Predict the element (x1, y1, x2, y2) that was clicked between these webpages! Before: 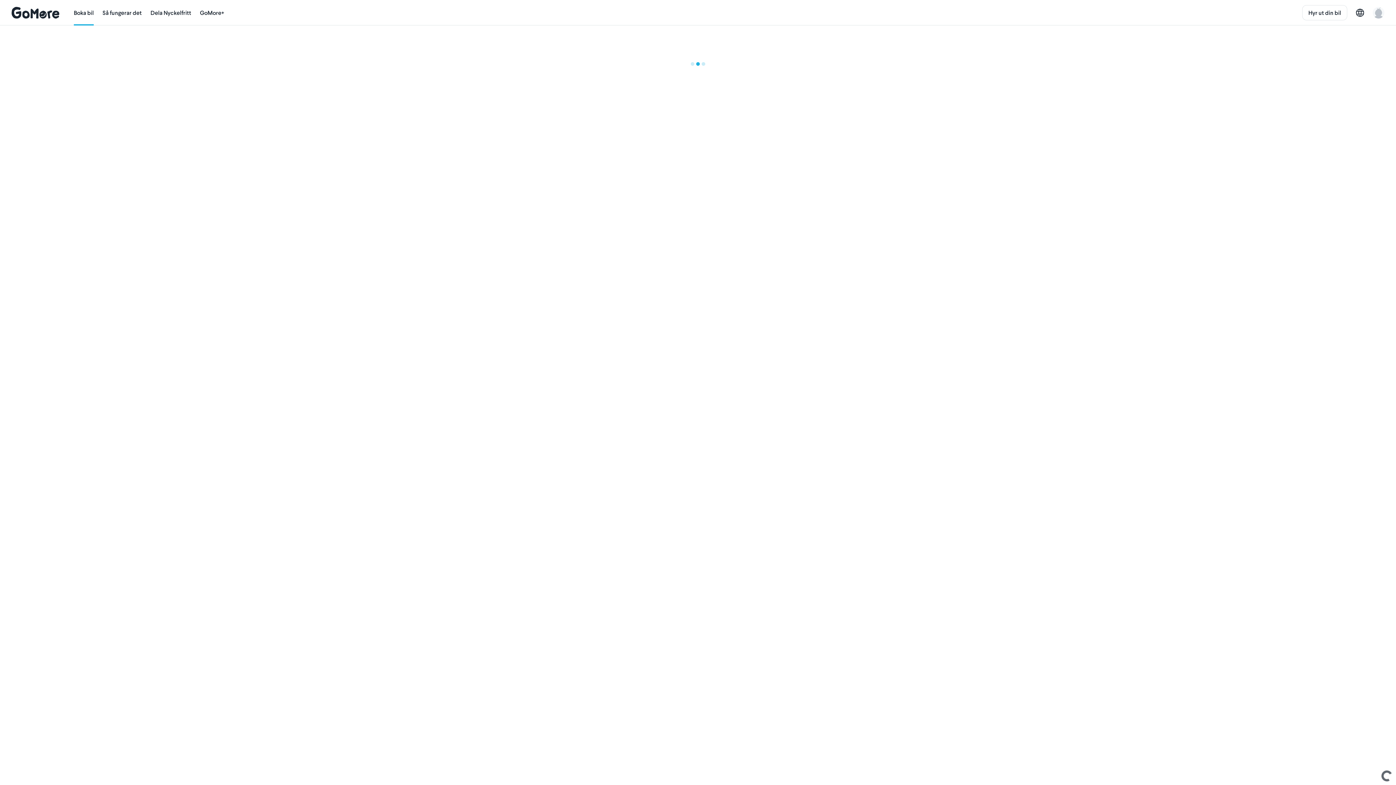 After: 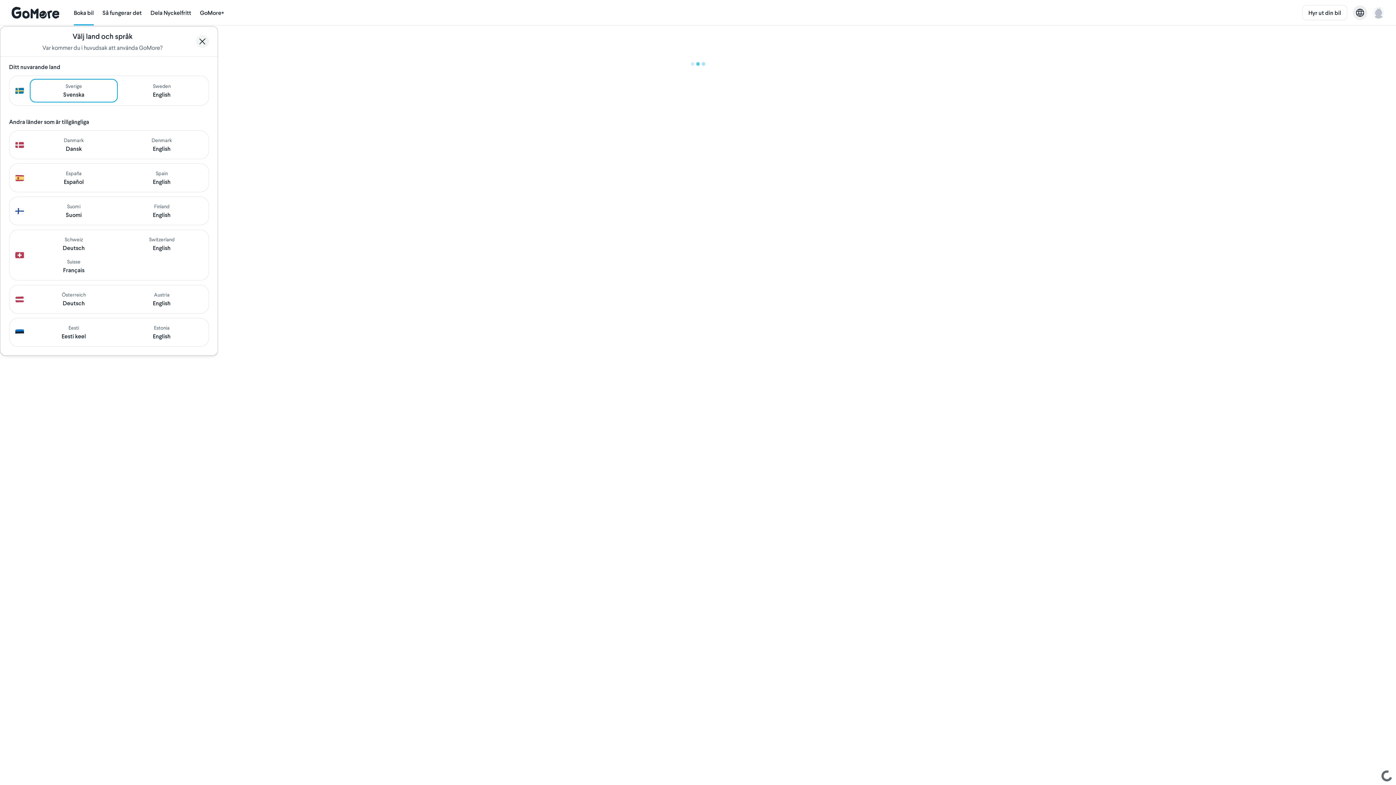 Action: bbox: (1356, 8, 1364, 16)